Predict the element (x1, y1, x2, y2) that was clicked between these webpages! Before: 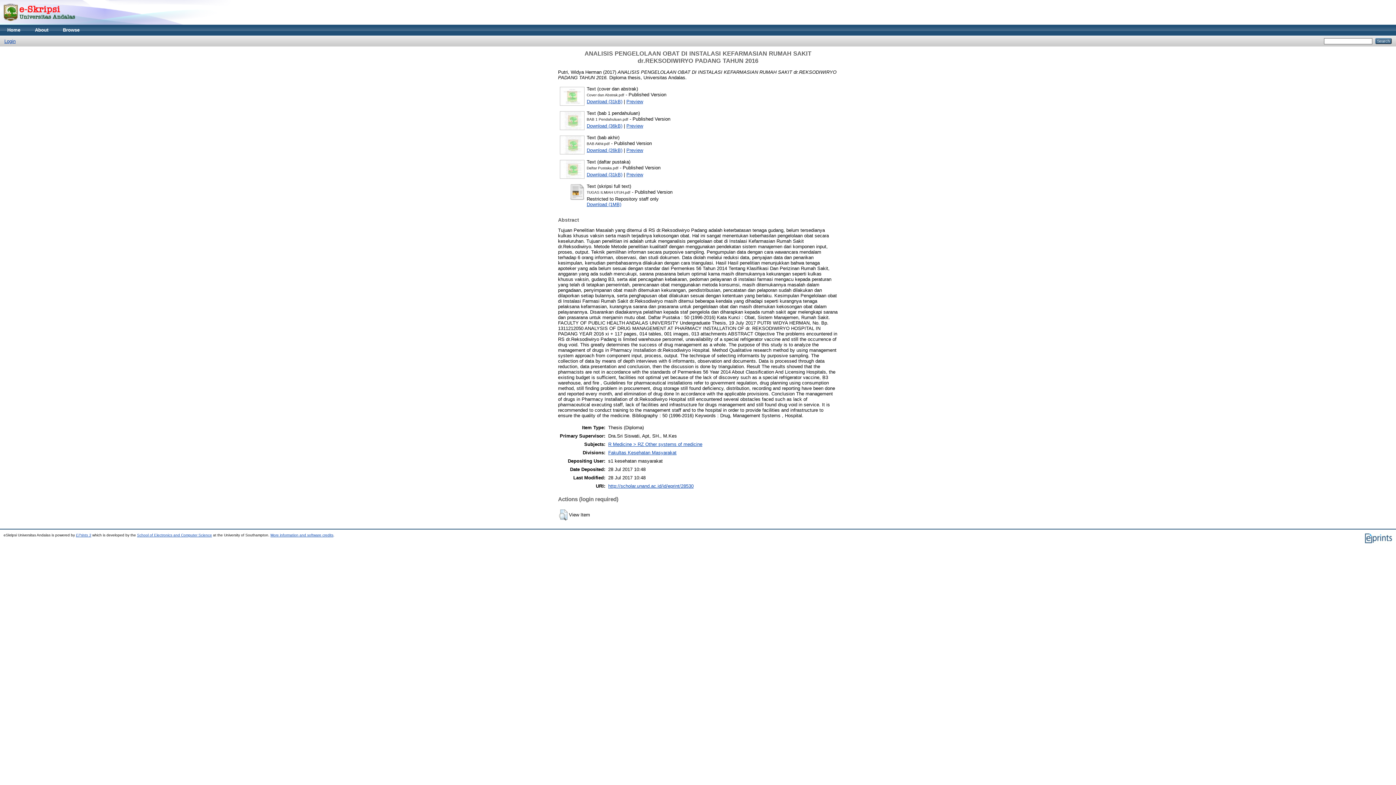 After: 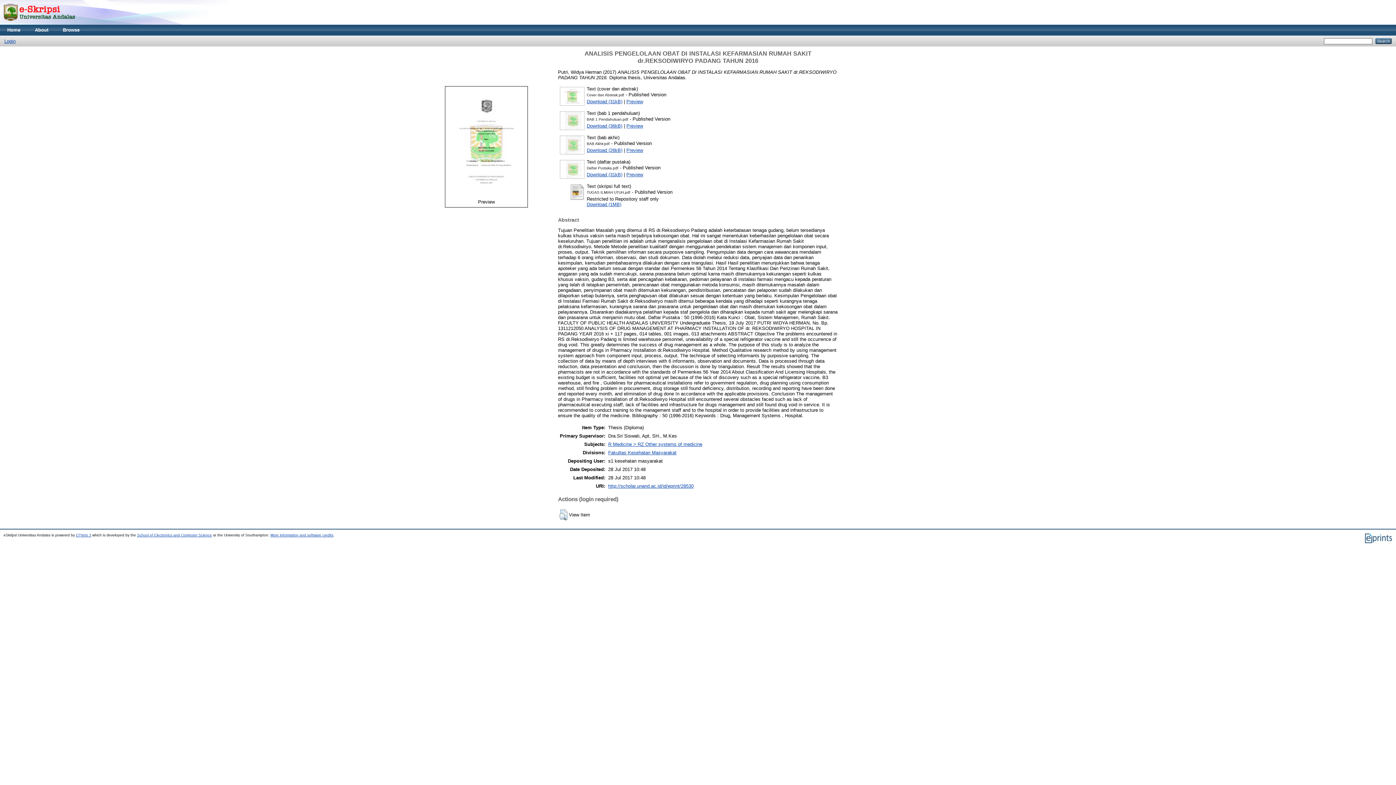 Action: bbox: (559, 102, 585, 107)